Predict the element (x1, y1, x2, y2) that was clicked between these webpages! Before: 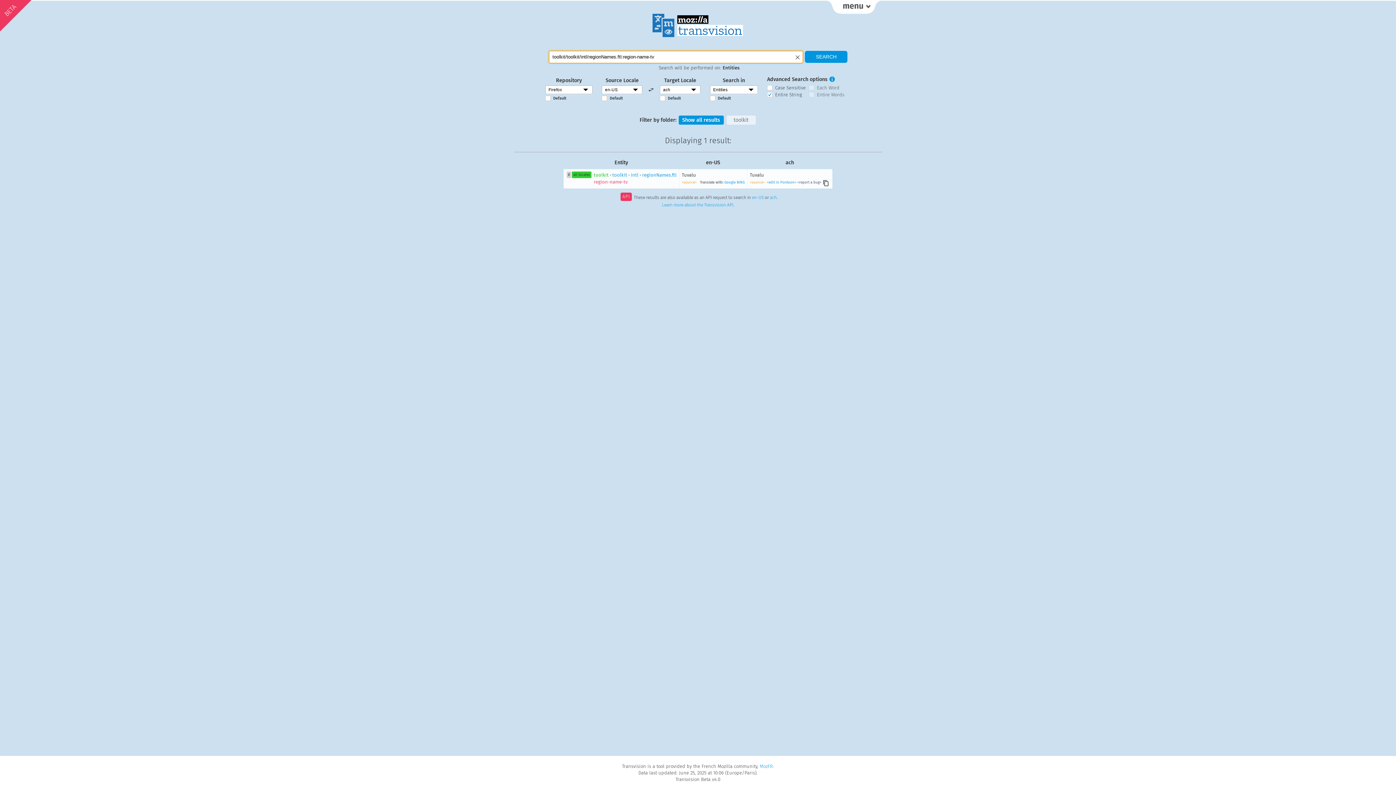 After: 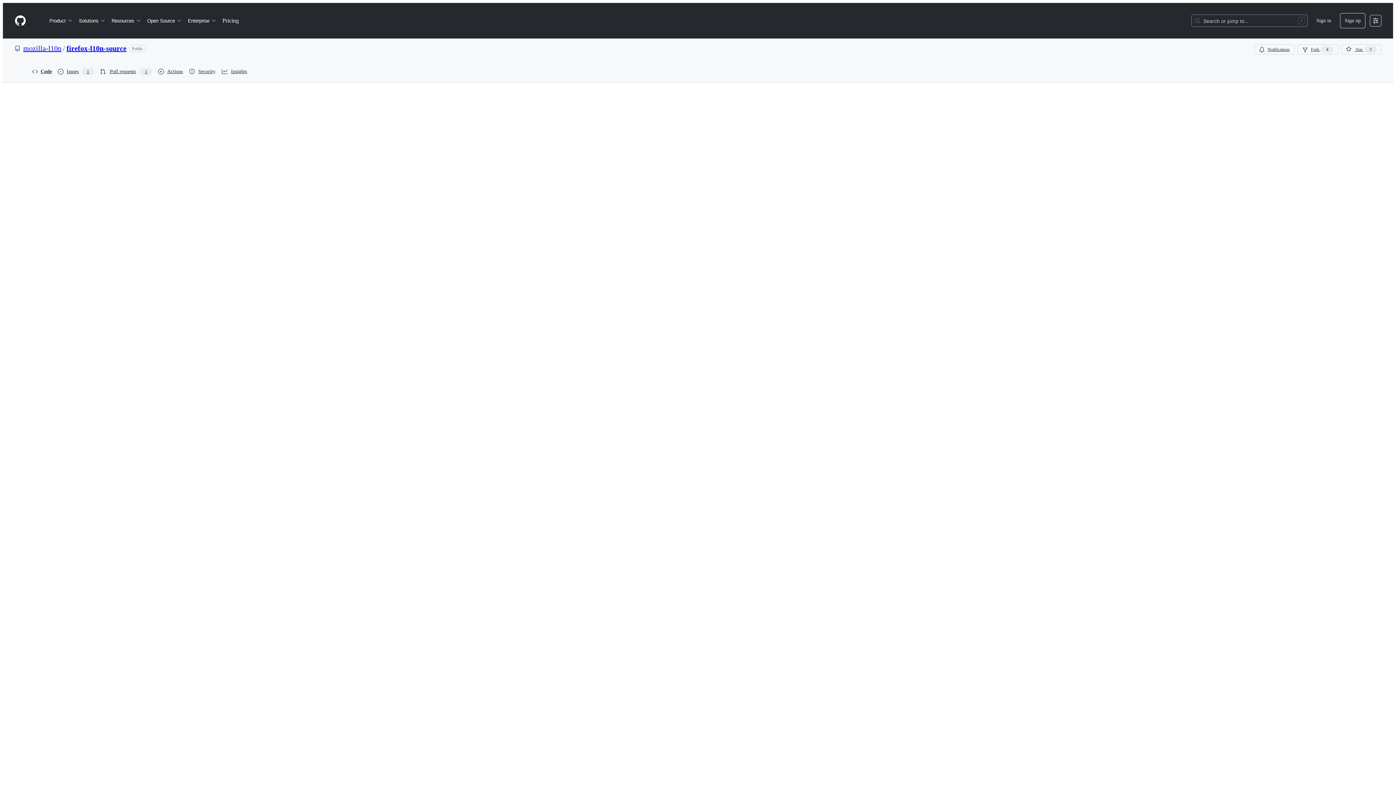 Action: label: <source> bbox: (682, 180, 696, 184)